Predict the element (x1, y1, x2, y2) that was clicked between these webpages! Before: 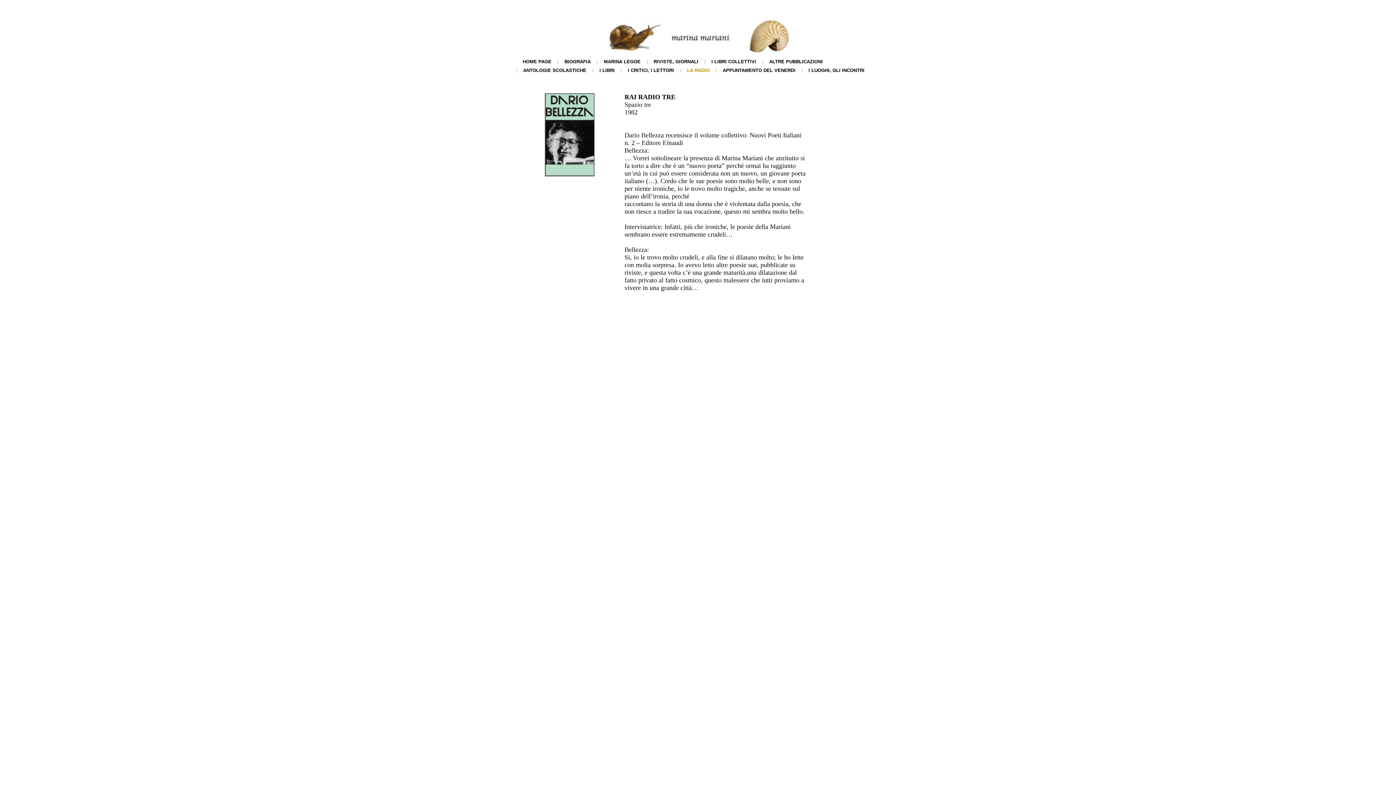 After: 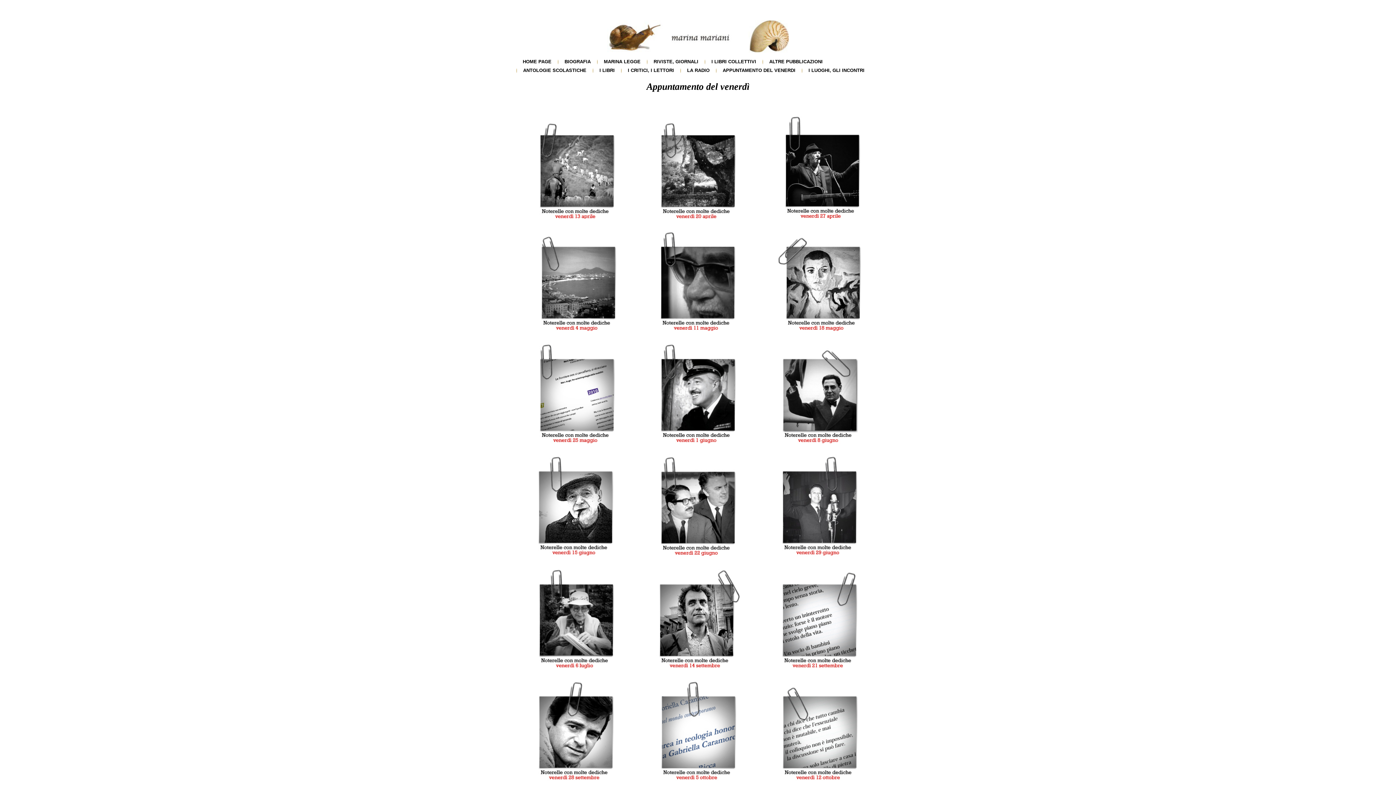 Action: bbox: (716, 66, 801, 74) label: APPUNTAMENTO DEL VENERDI